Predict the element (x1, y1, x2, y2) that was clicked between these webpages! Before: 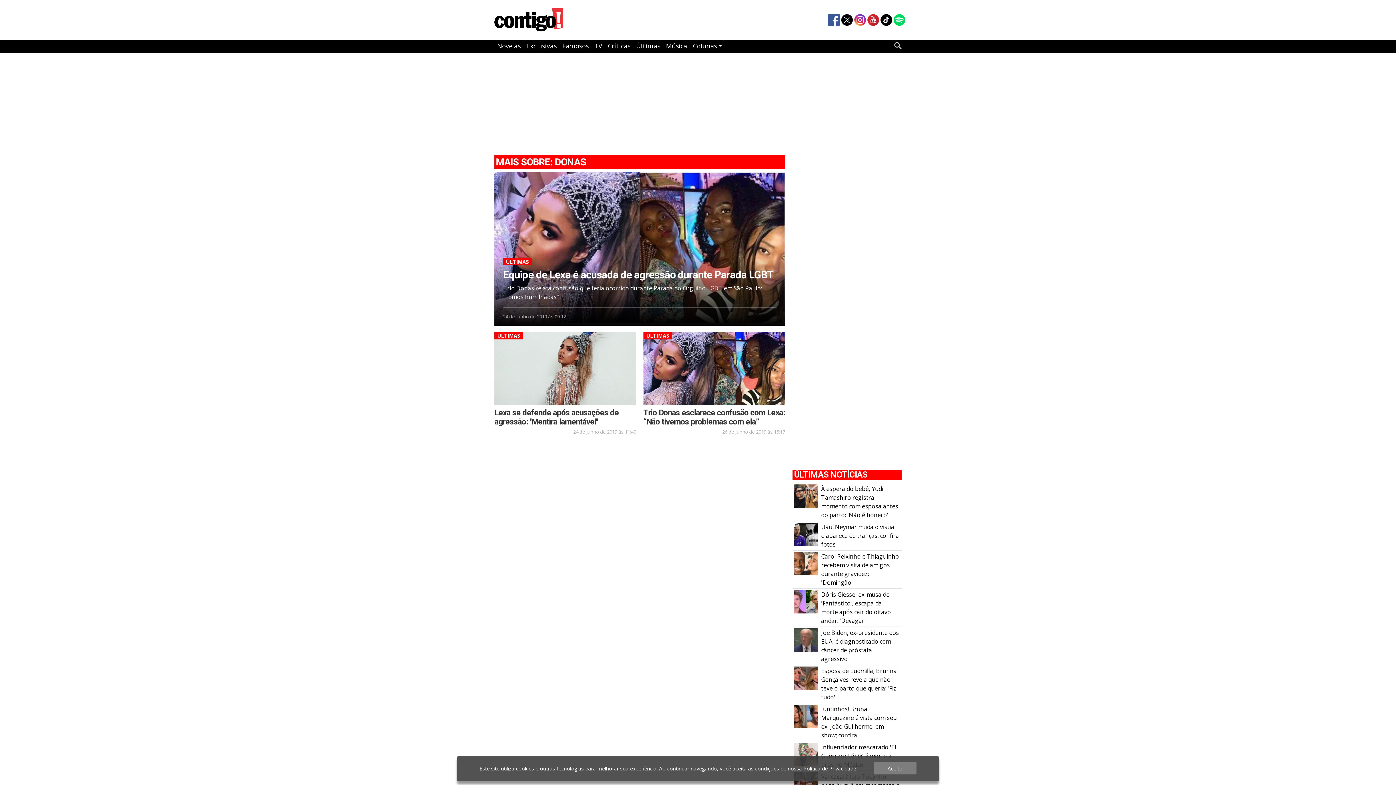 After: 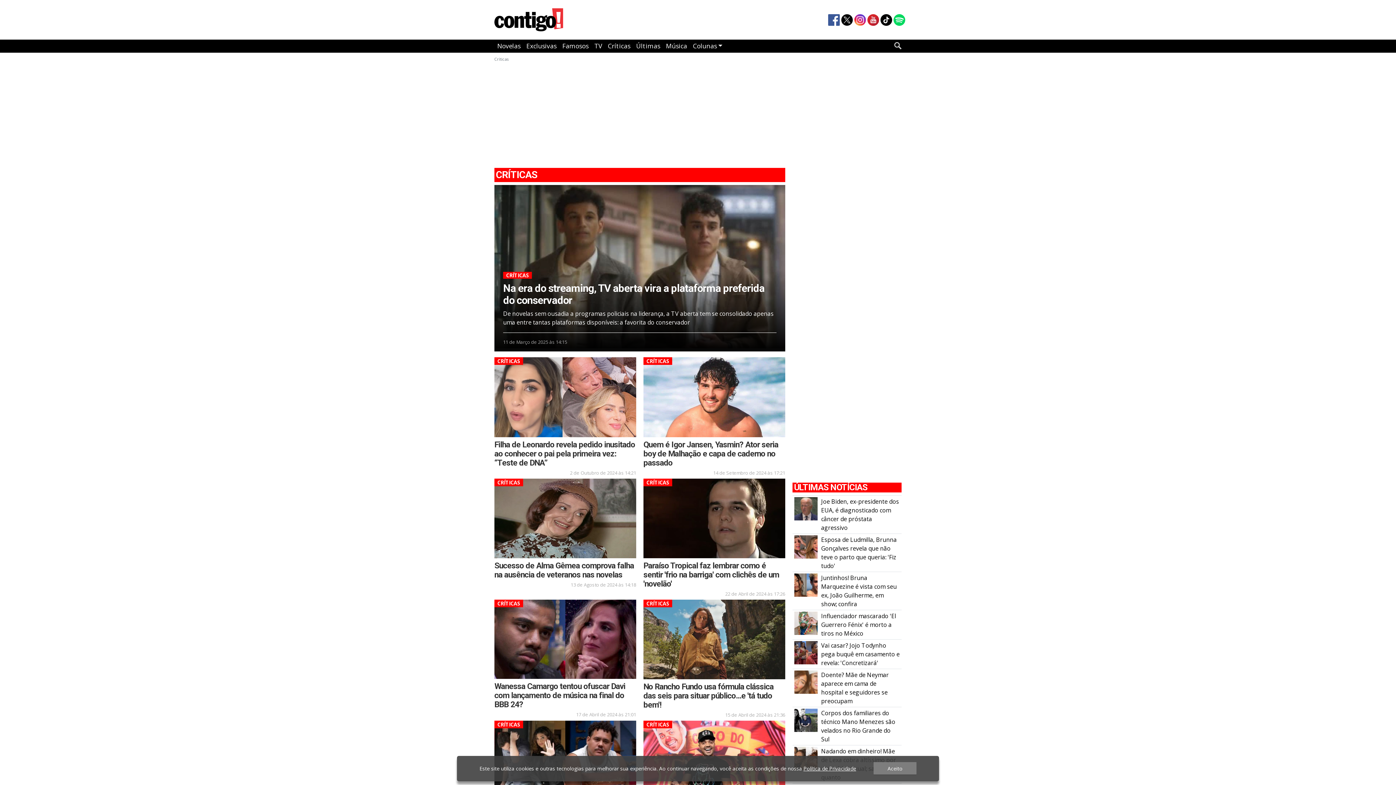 Action: label: Críticas bbox: (605, 39, 633, 52)